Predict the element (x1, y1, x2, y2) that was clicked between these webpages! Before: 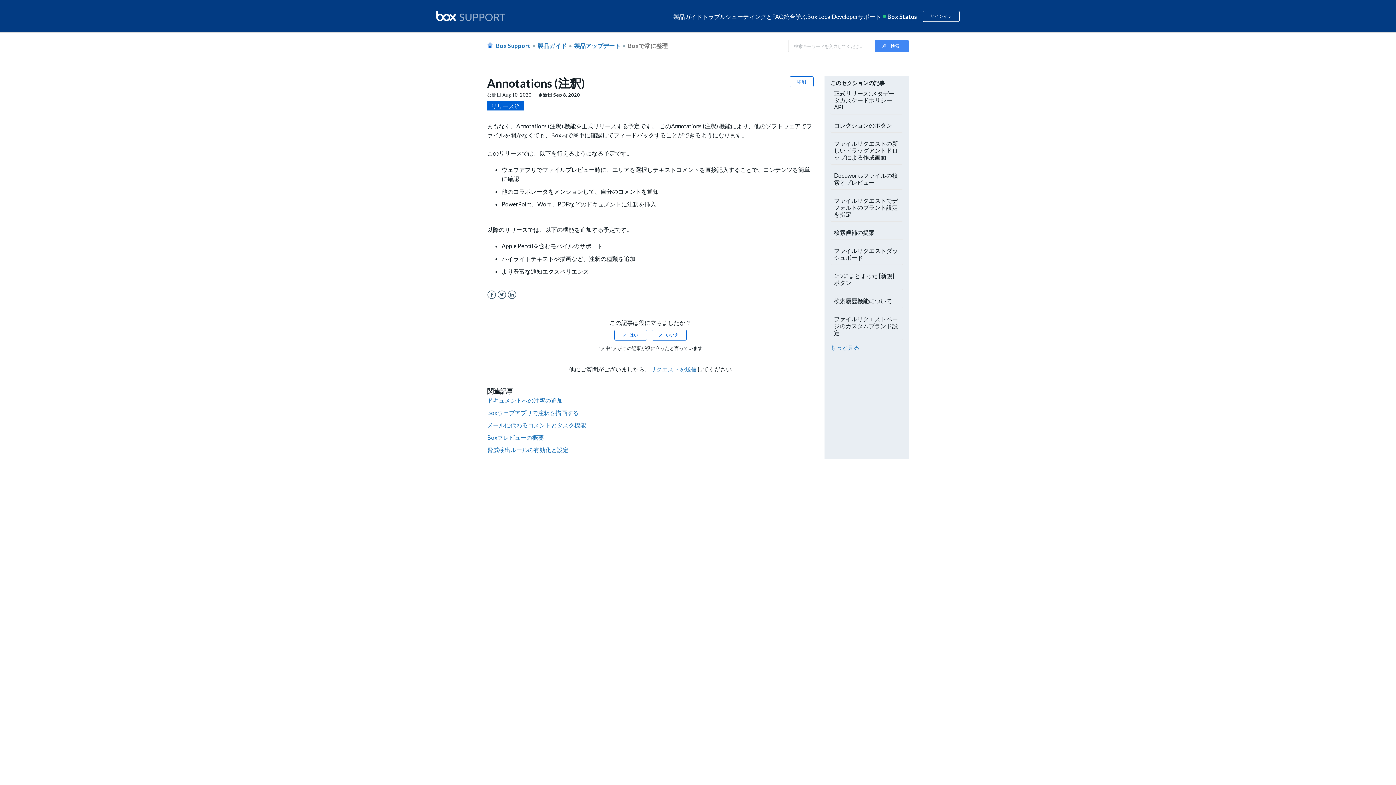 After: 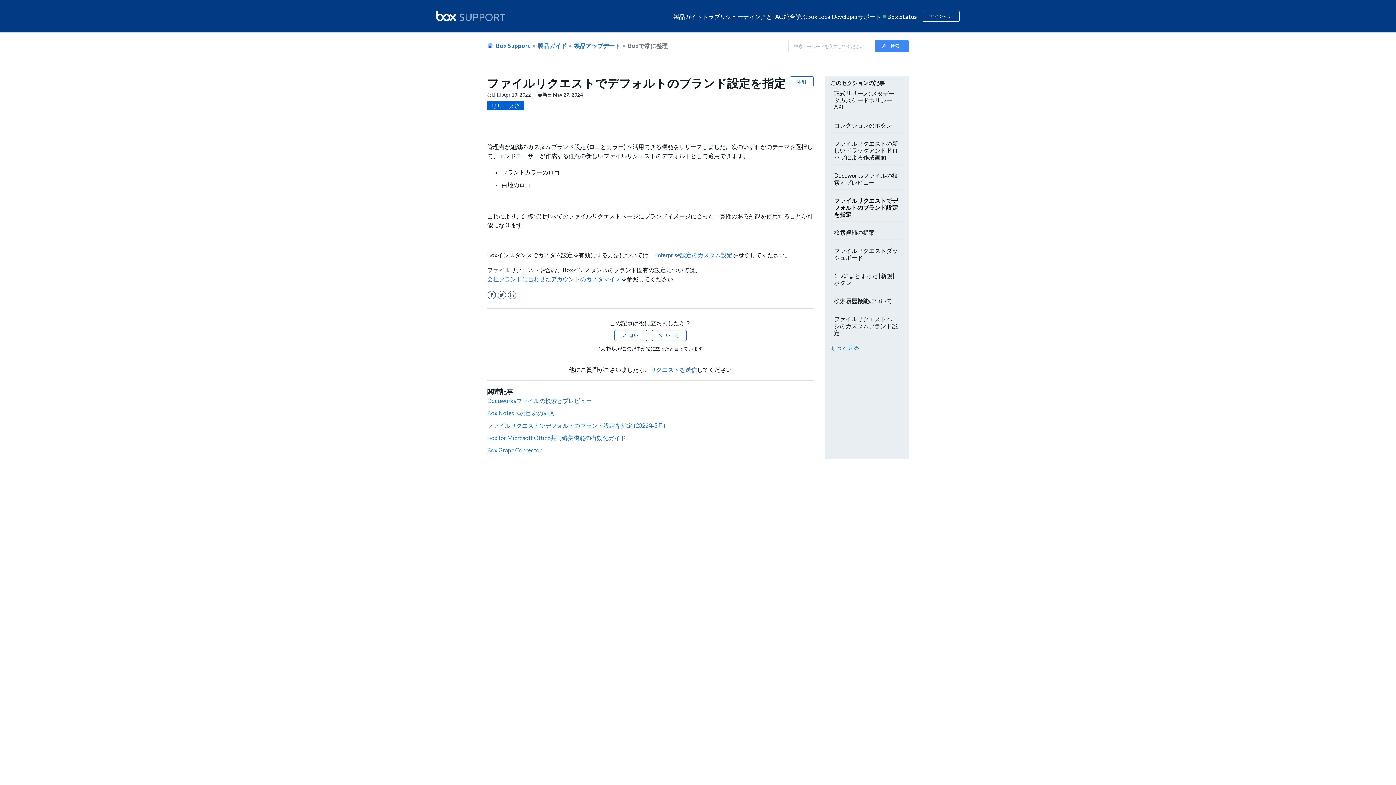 Action: bbox: (830, 193, 903, 221) label: ファイルリクエストでデフォルトのブランド設定を指定